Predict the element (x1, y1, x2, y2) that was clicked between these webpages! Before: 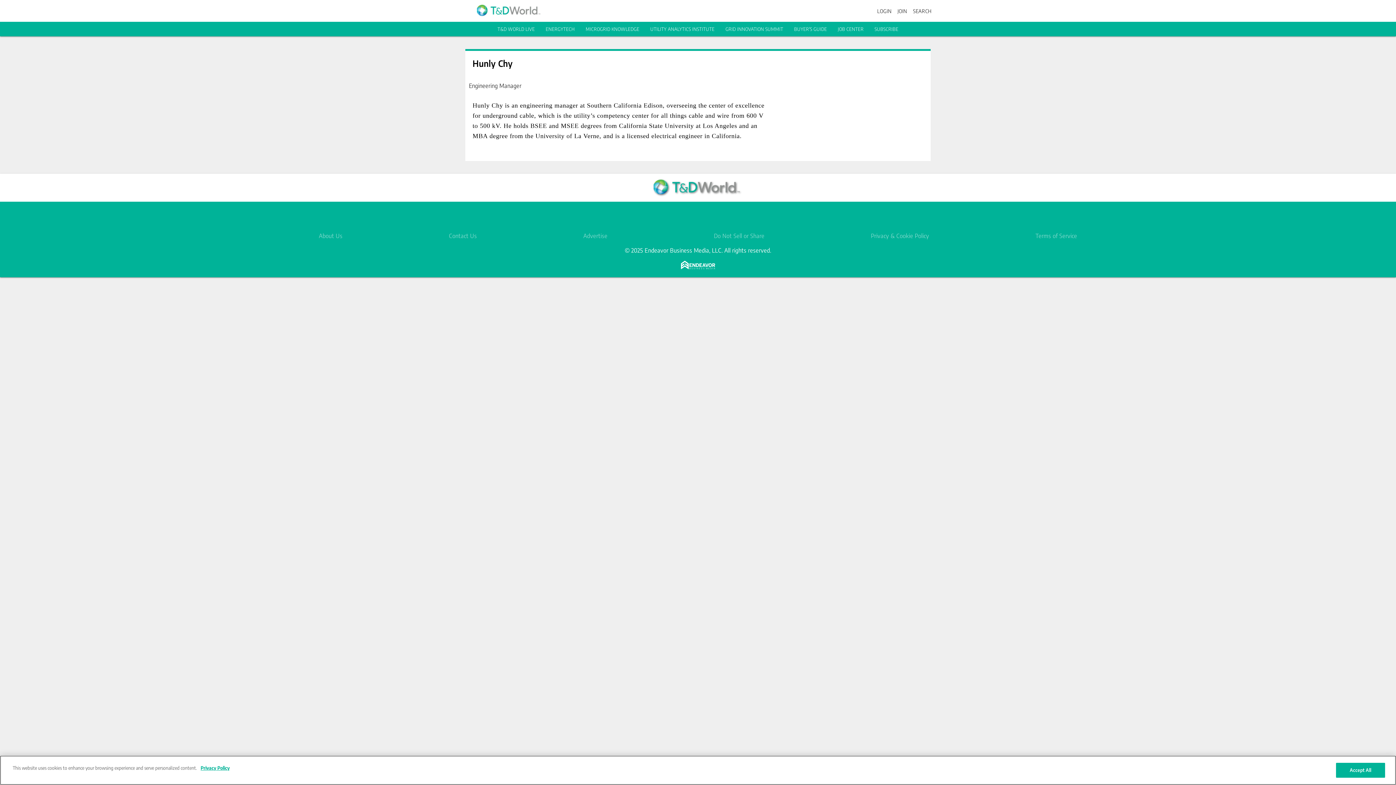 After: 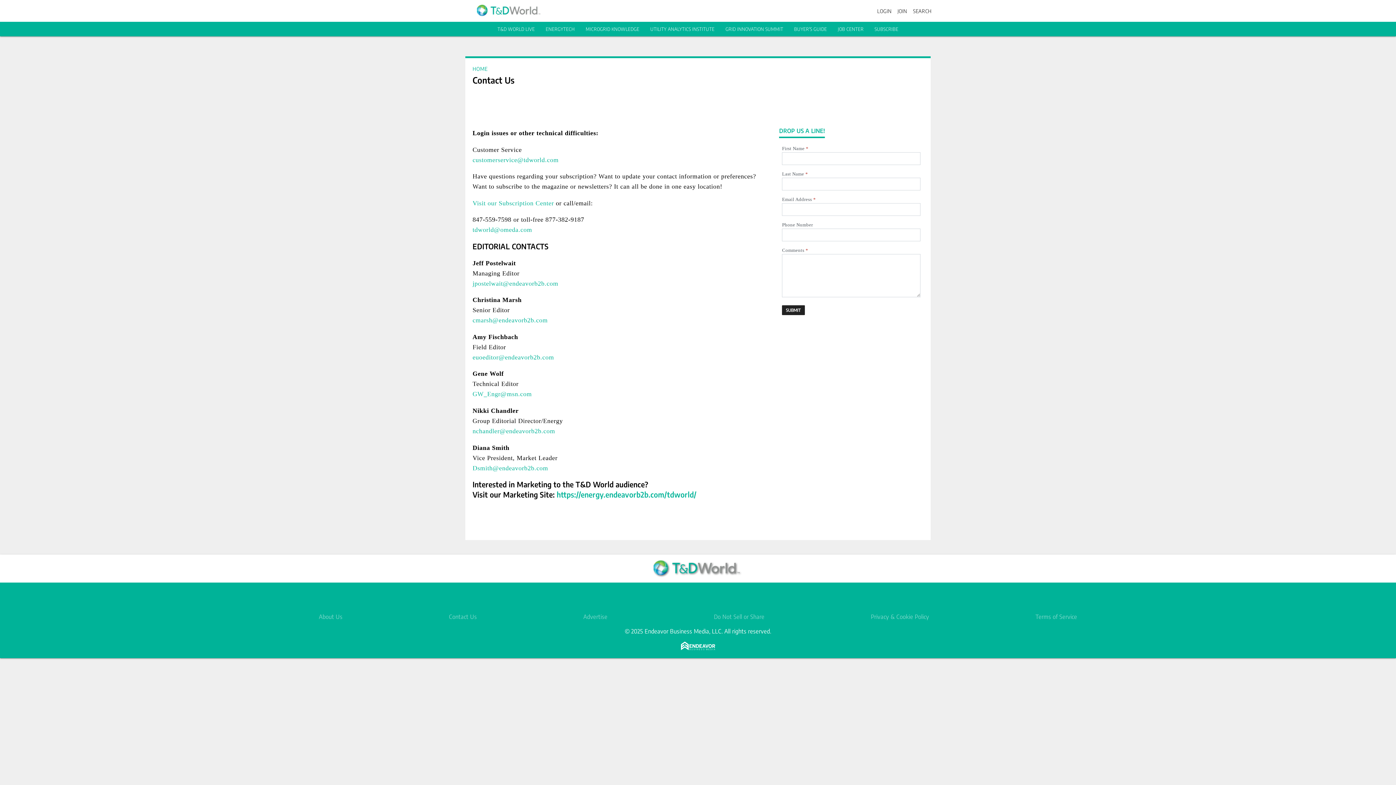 Action: label: Contact Us bbox: (449, 232, 477, 239)